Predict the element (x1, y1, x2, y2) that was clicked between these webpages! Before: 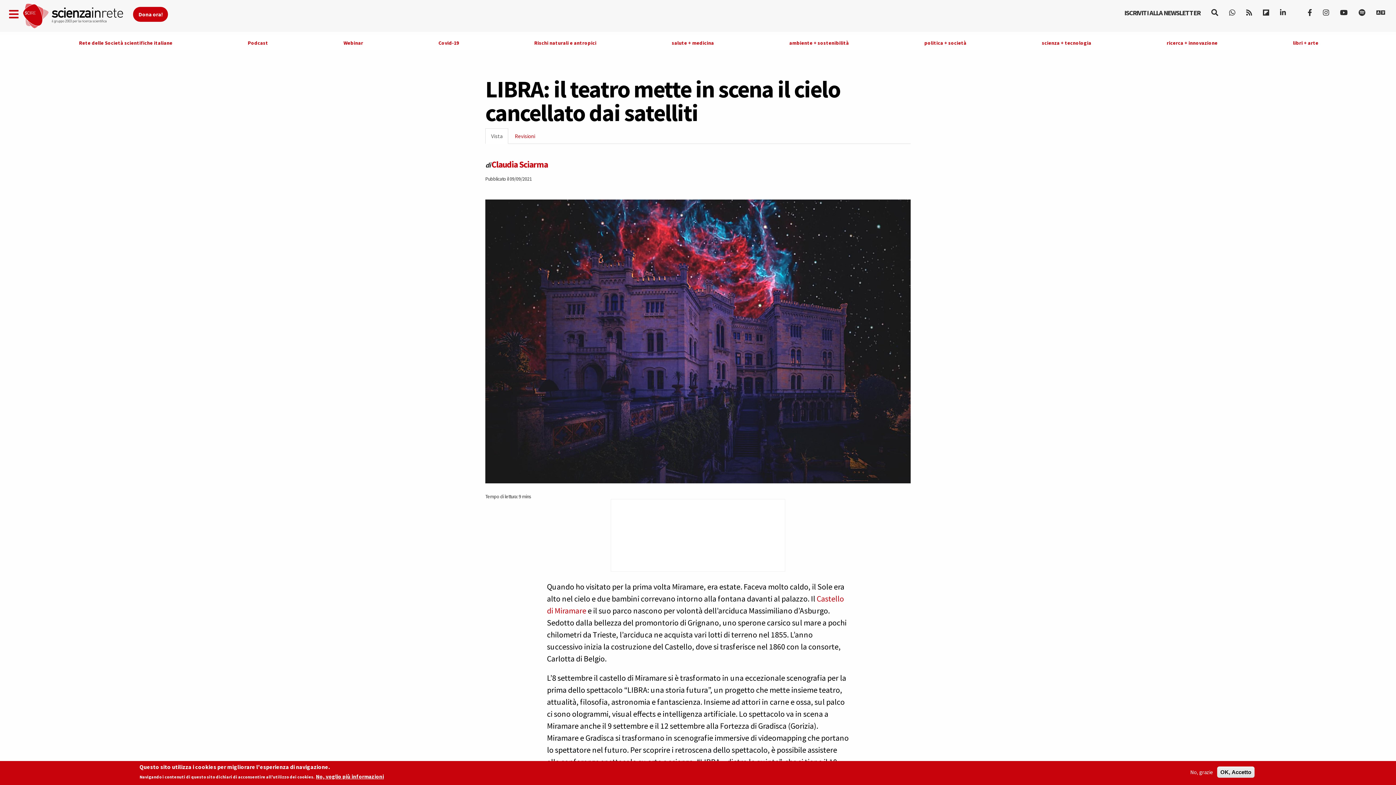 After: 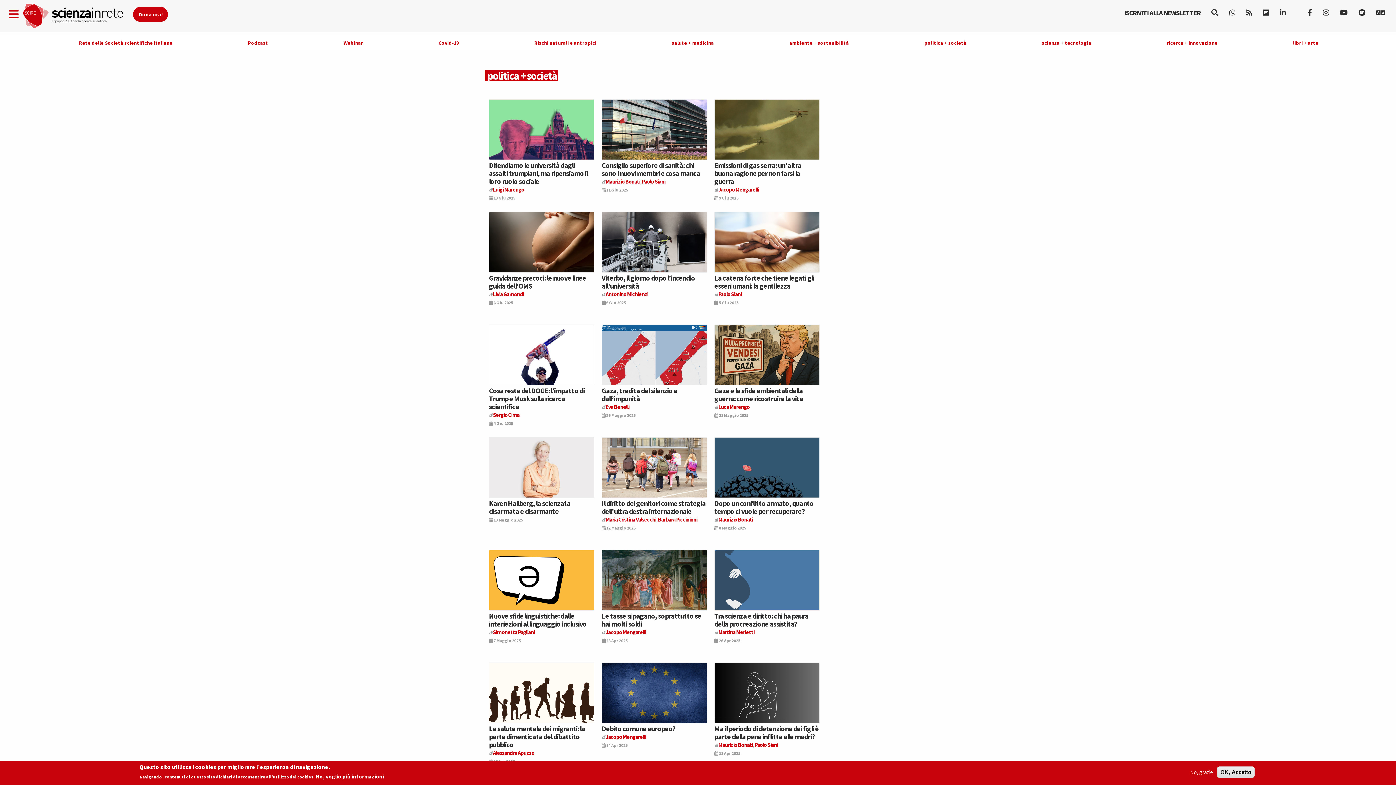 Action: label: politica + società bbox: (924, 39, 966, 46)